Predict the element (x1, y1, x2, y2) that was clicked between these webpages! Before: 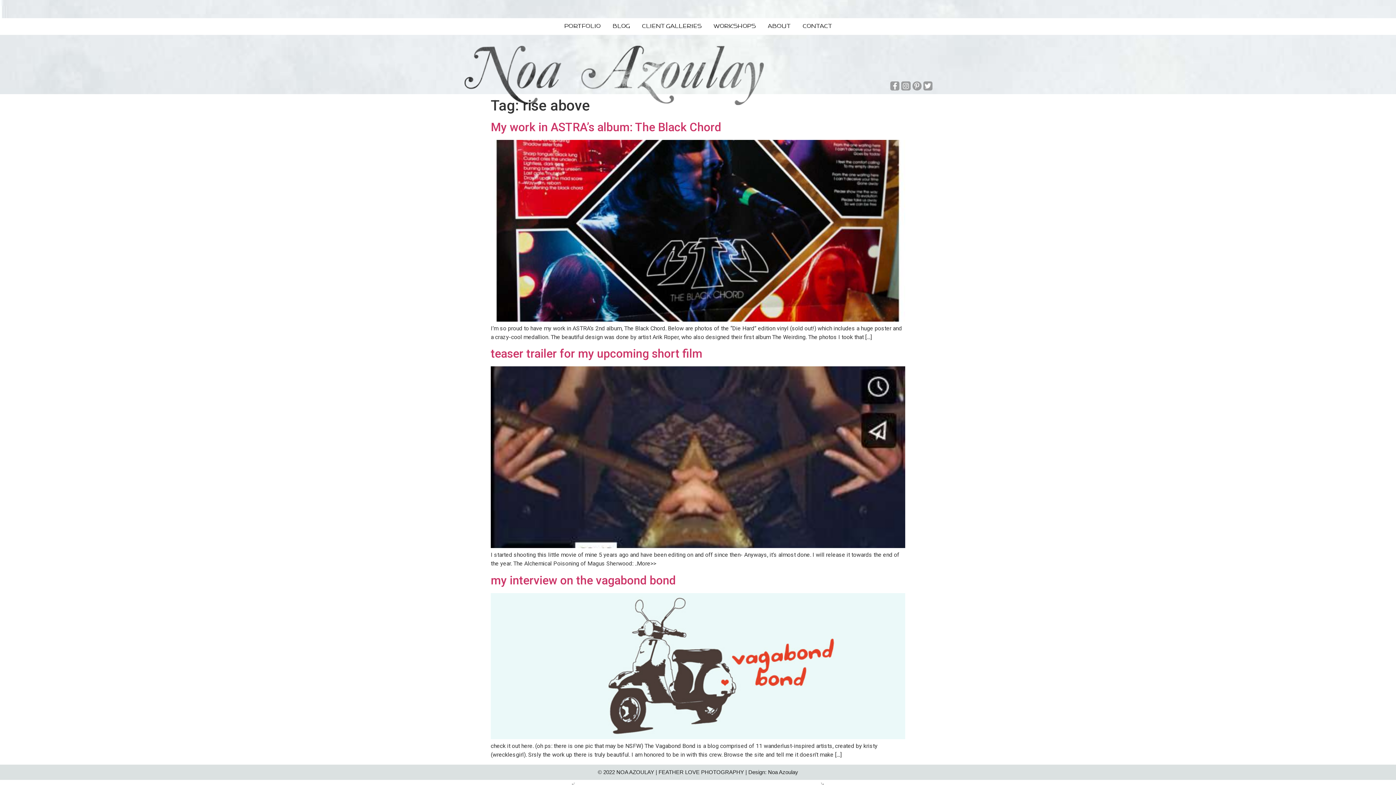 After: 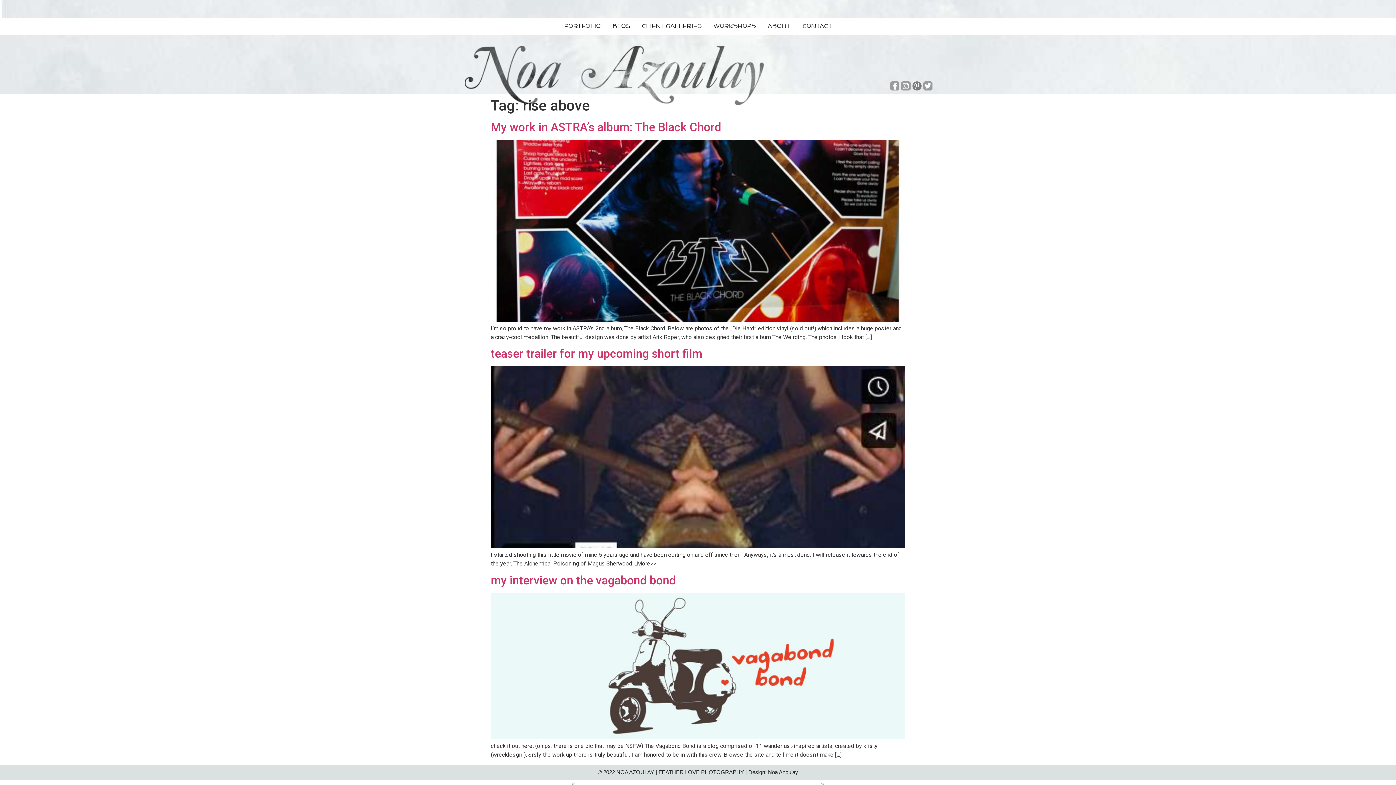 Action: bbox: (912, 81, 921, 90) label: Pinterest-p